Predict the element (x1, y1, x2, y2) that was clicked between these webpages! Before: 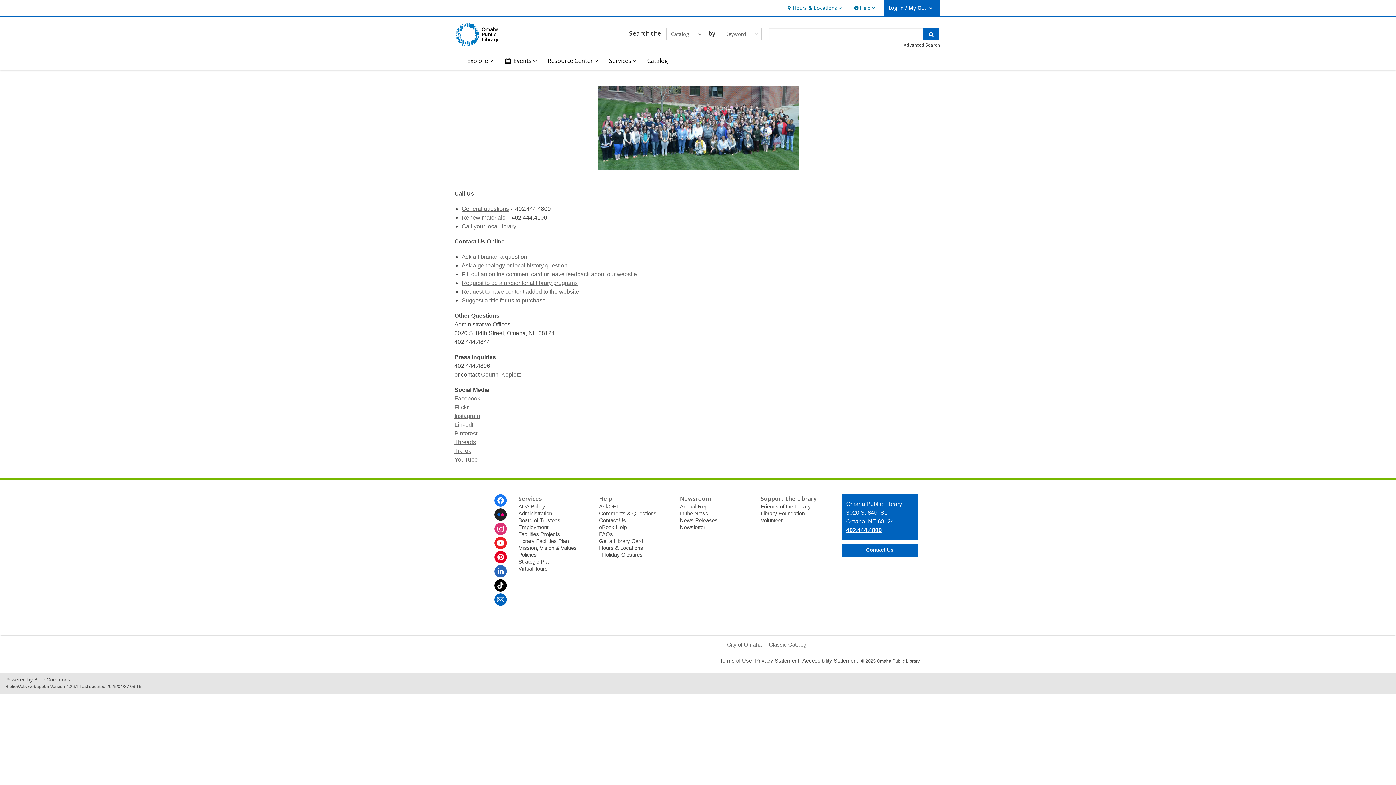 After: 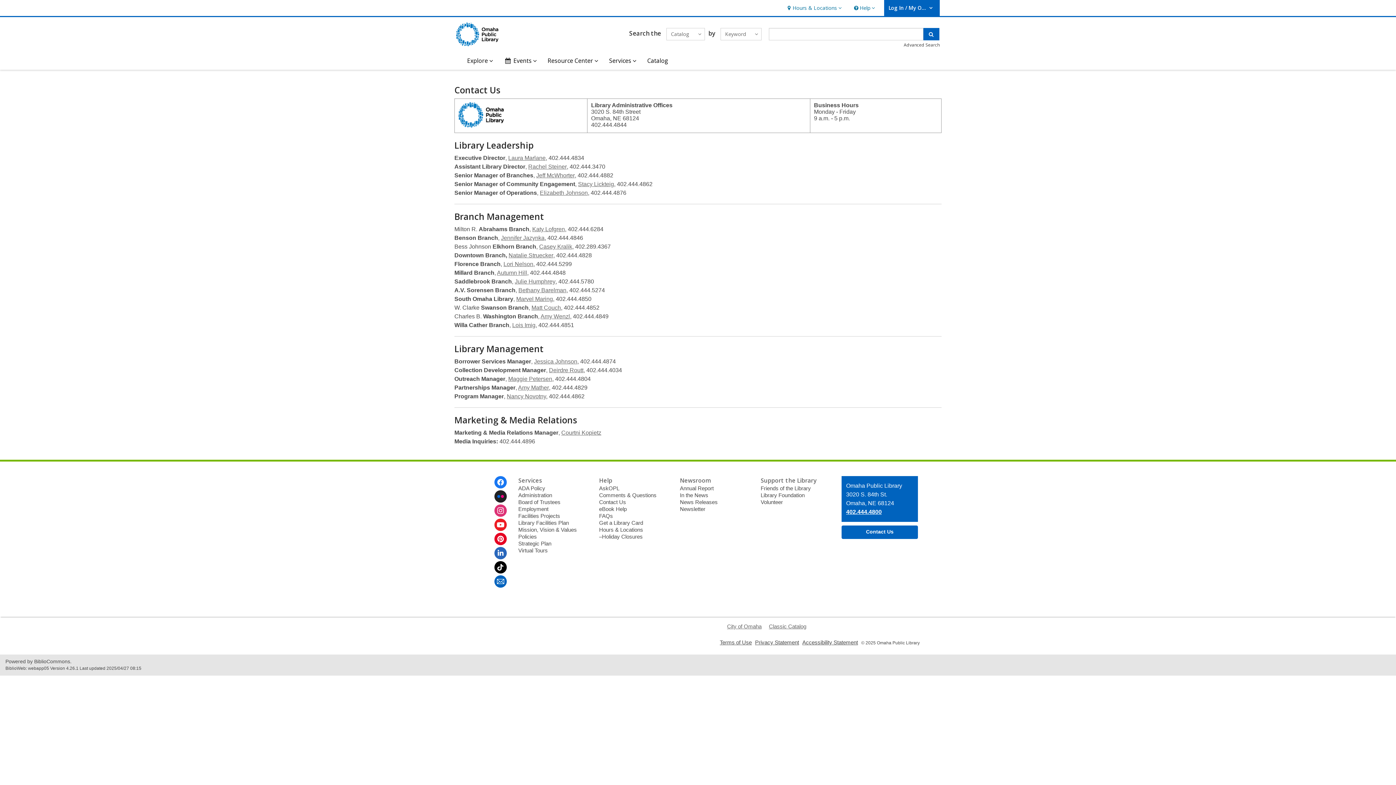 Action: bbox: (518, 510, 552, 516) label: Administration